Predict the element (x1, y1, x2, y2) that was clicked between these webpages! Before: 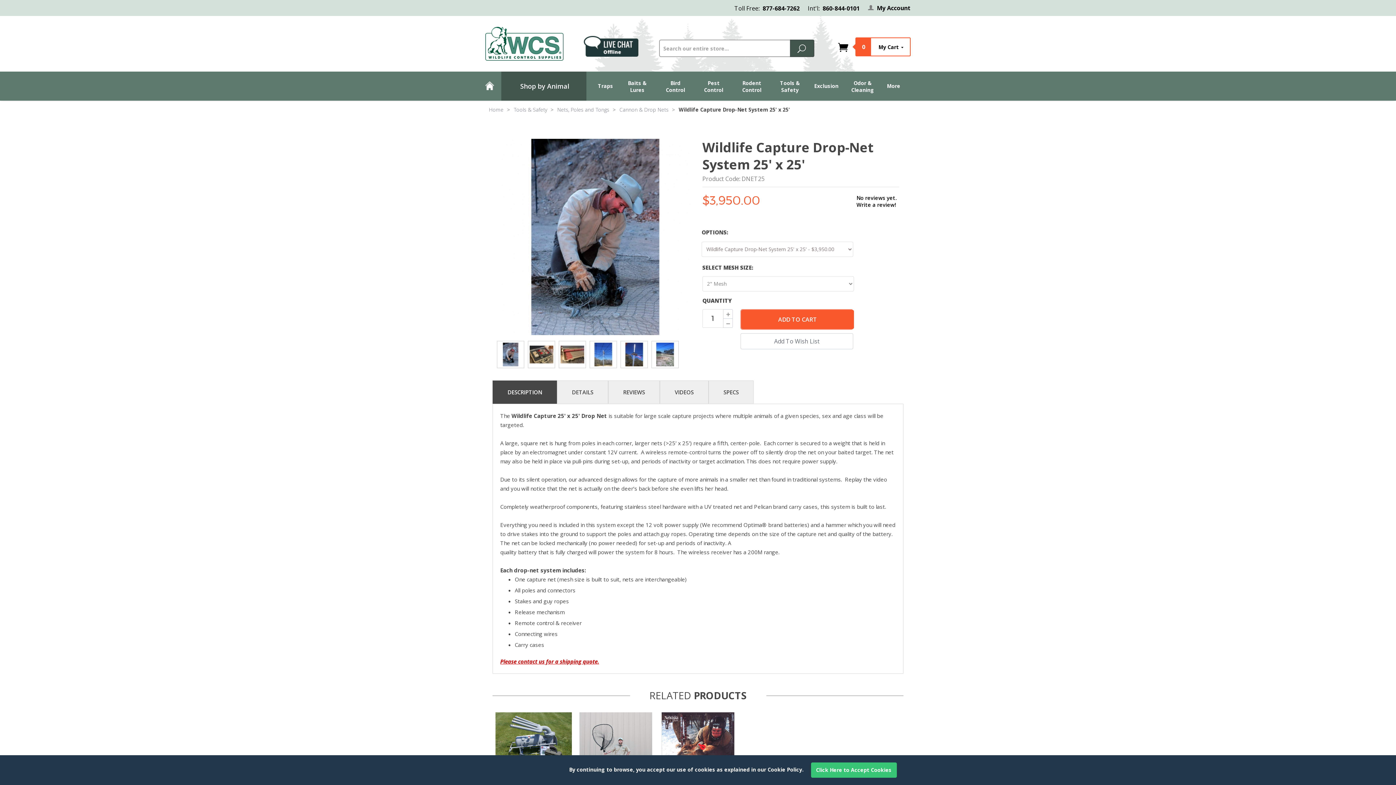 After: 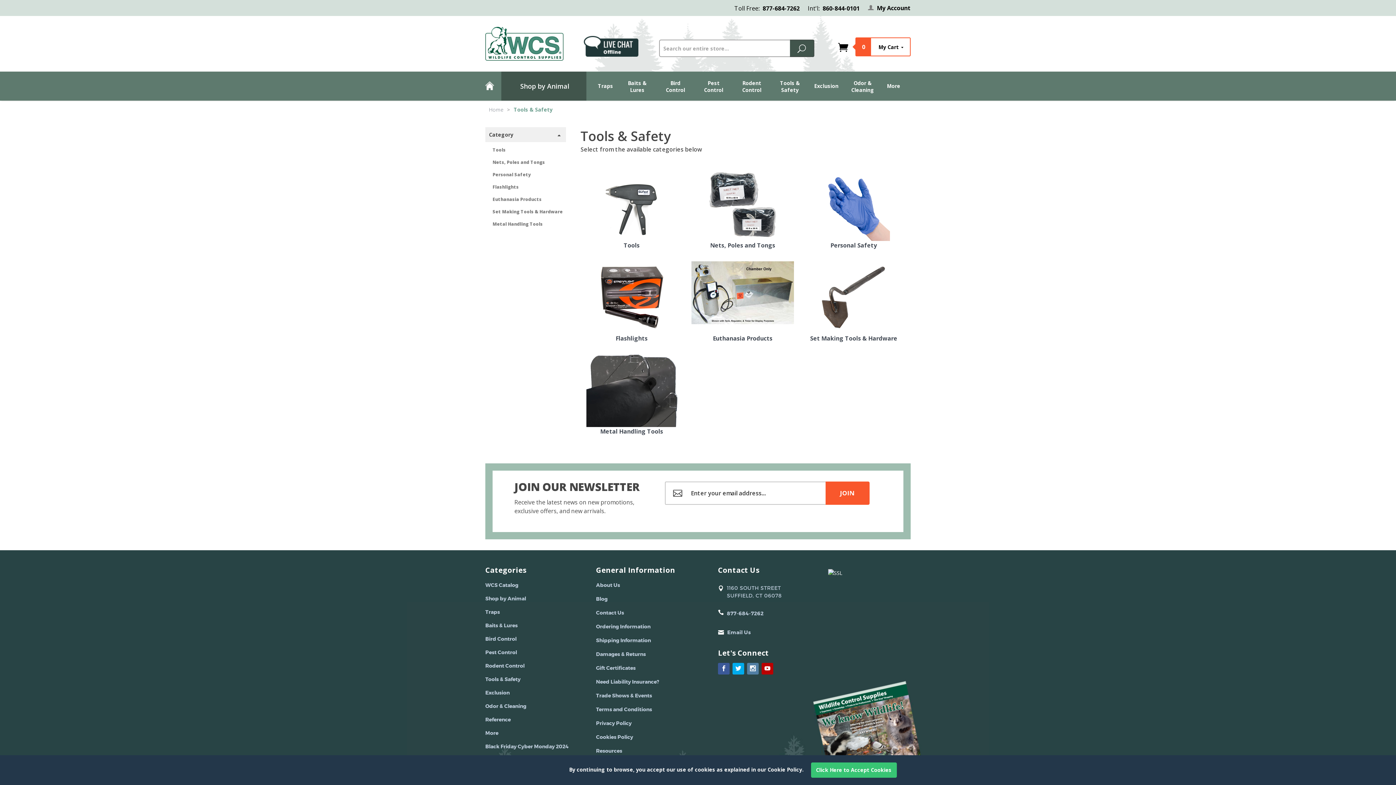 Action: bbox: (513, 106, 547, 113) label: Tools & Safety